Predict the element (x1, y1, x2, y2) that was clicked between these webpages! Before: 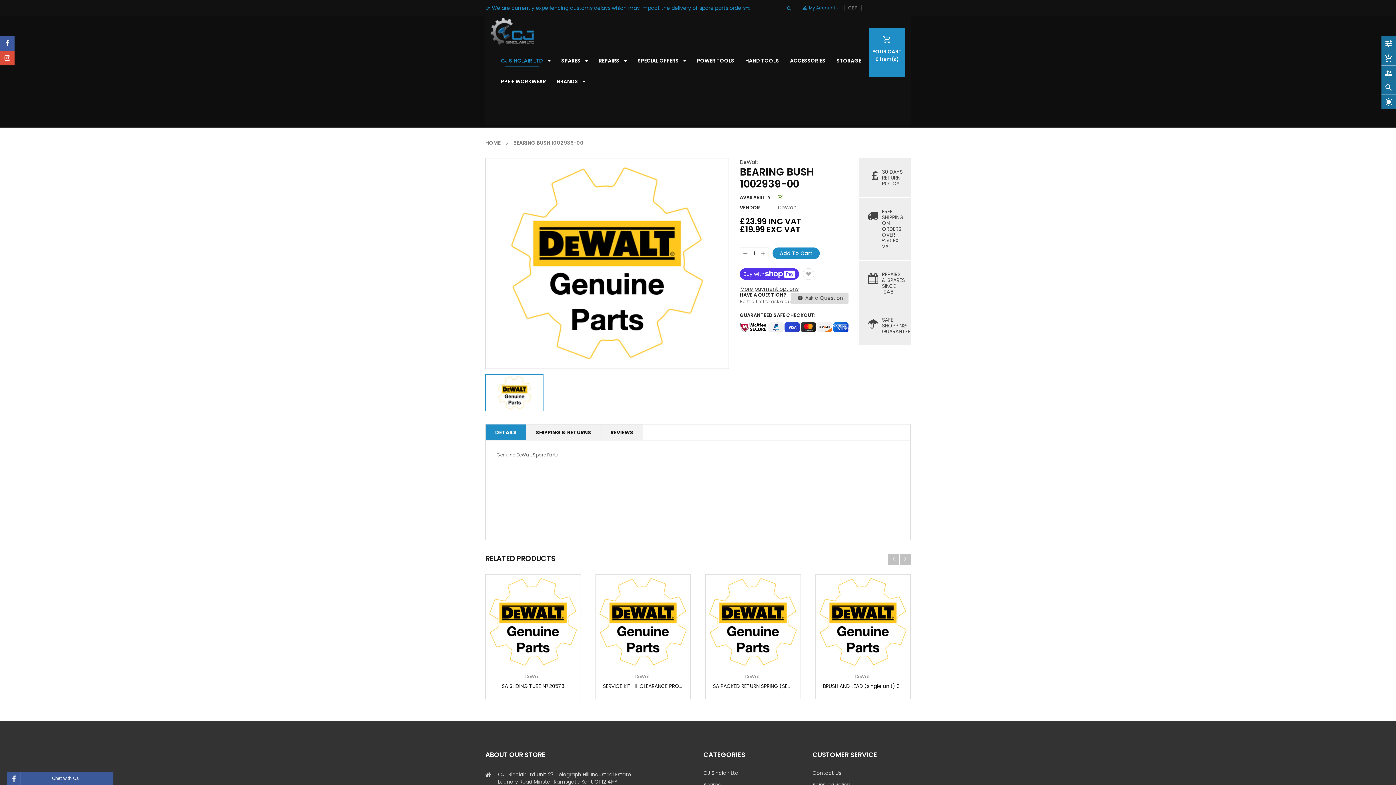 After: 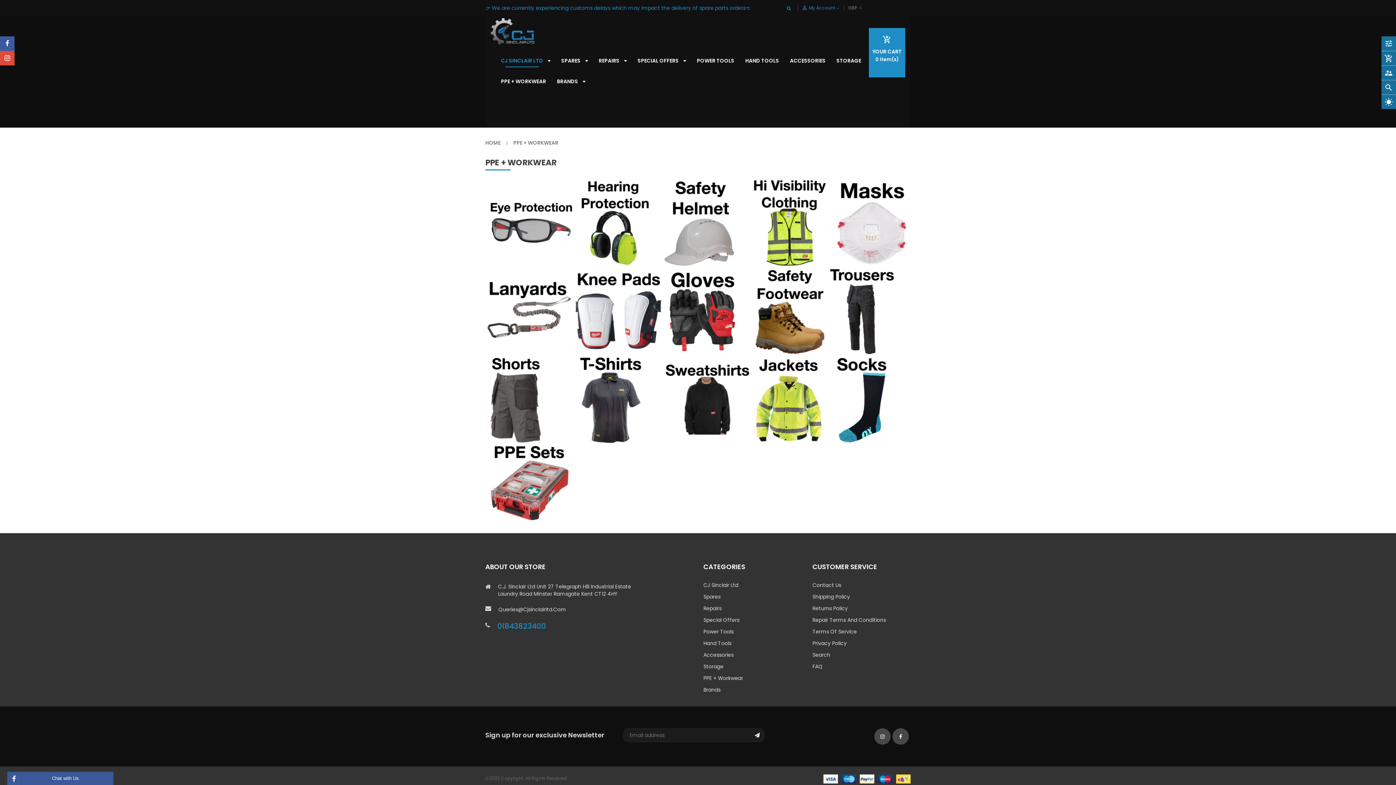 Action: bbox: (501, 77, 546, 85) label: PPE + WORKWEAR